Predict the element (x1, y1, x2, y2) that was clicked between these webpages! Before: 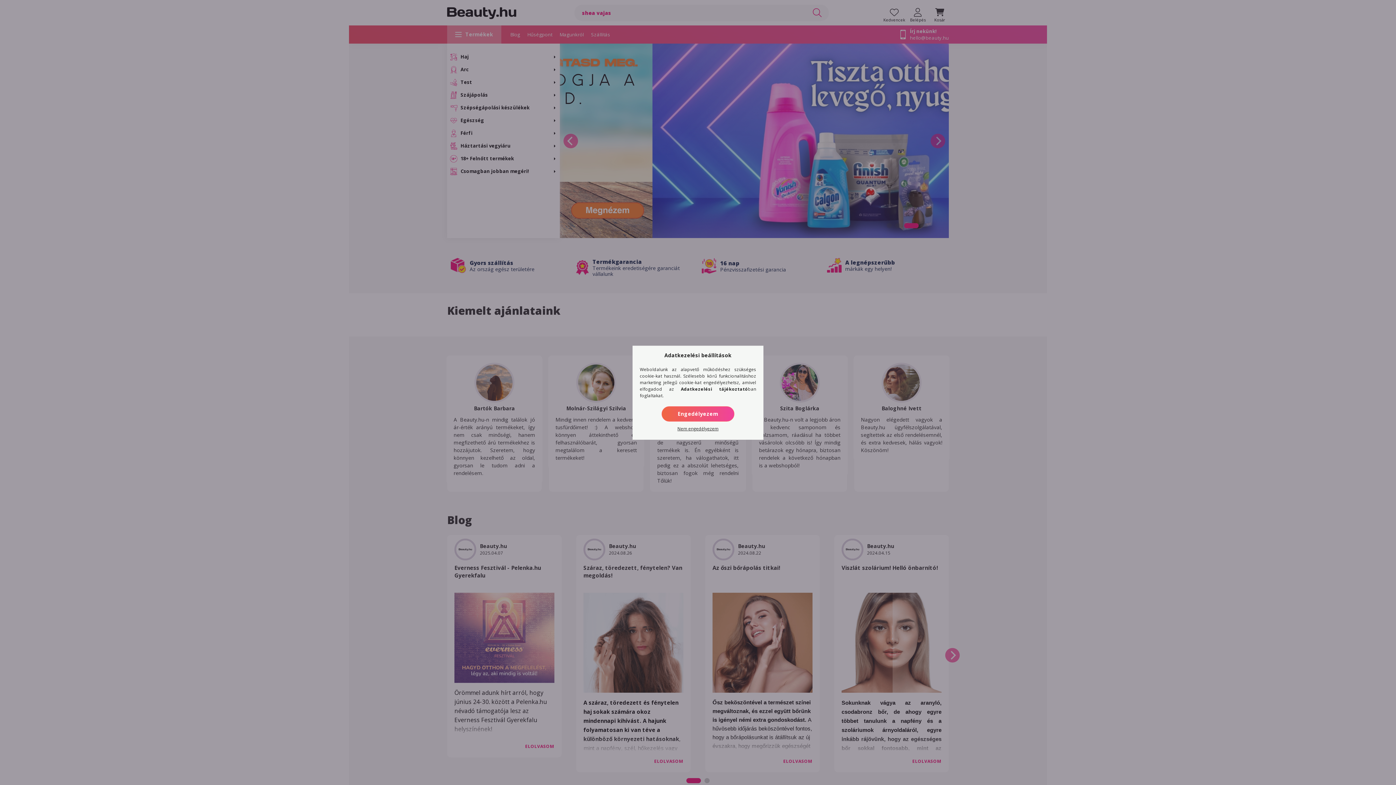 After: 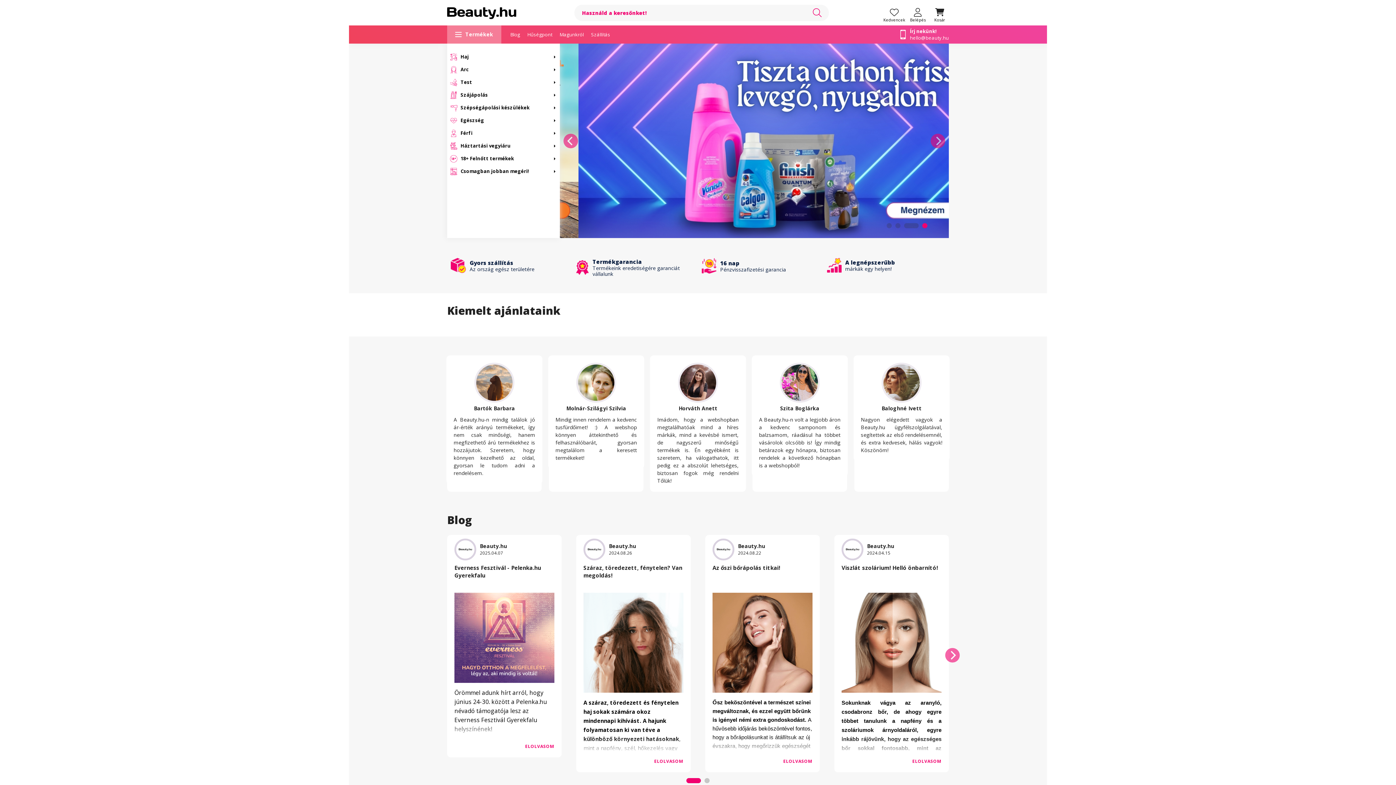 Action: bbox: (673, 423, 722, 434) label: Nem engedélyezem